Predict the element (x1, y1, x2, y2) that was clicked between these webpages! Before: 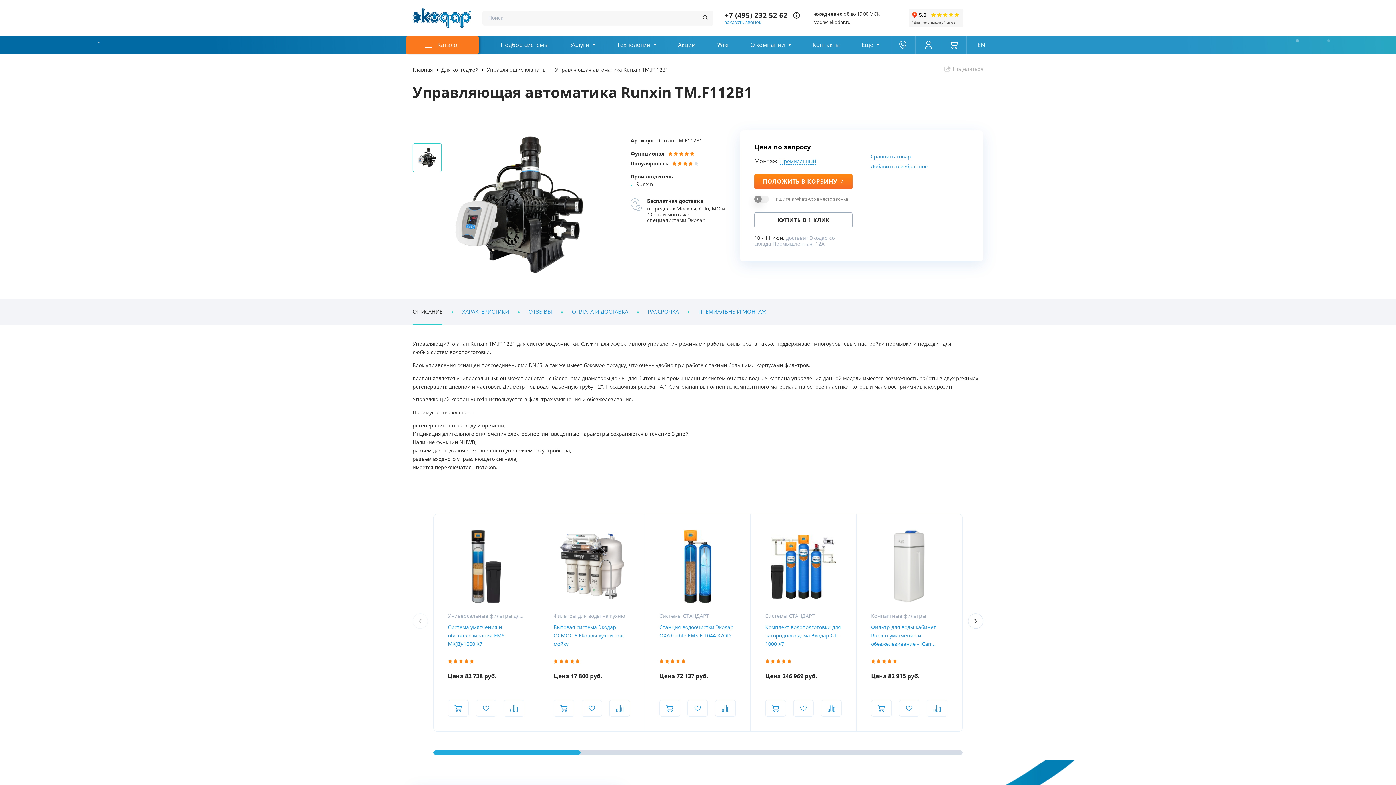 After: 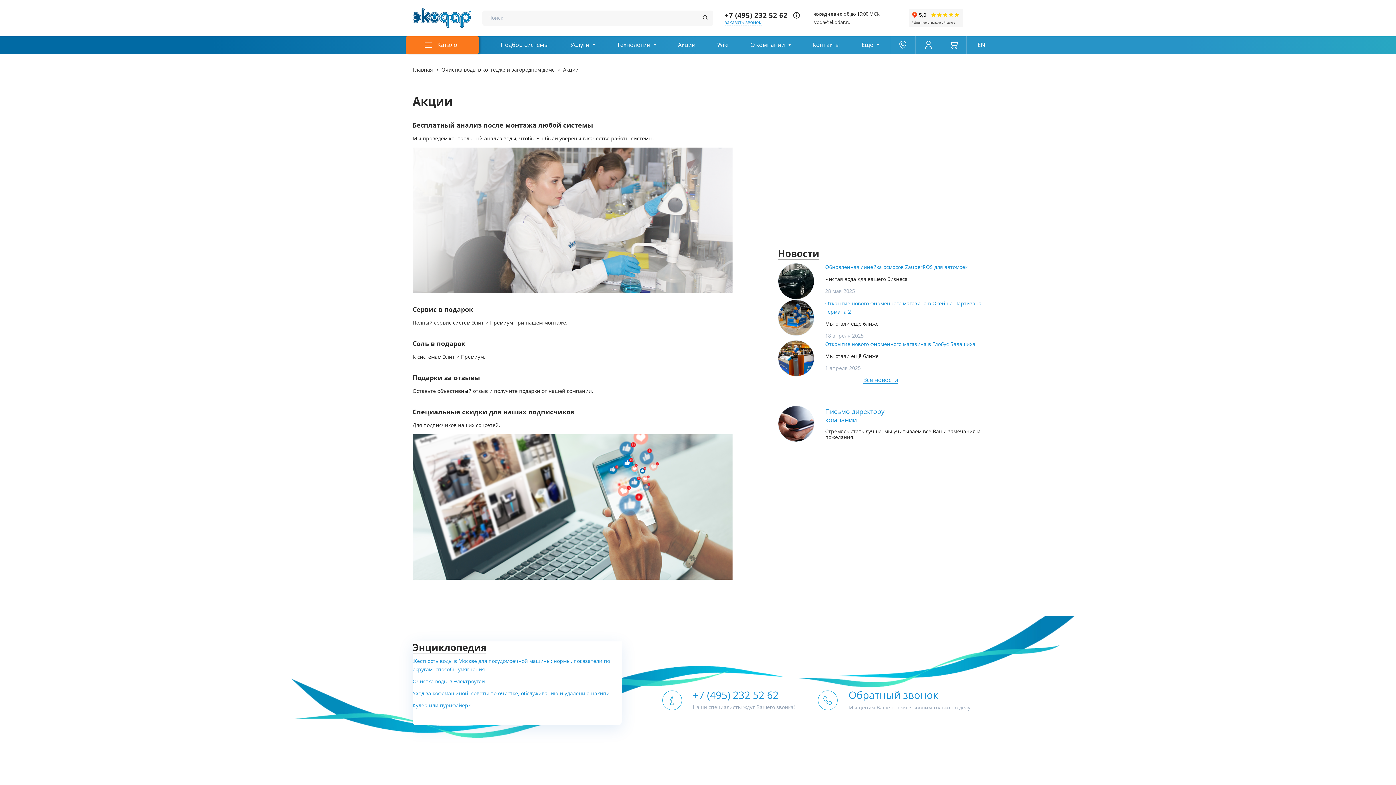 Action: bbox: (667, 36, 706, 53) label: Акции